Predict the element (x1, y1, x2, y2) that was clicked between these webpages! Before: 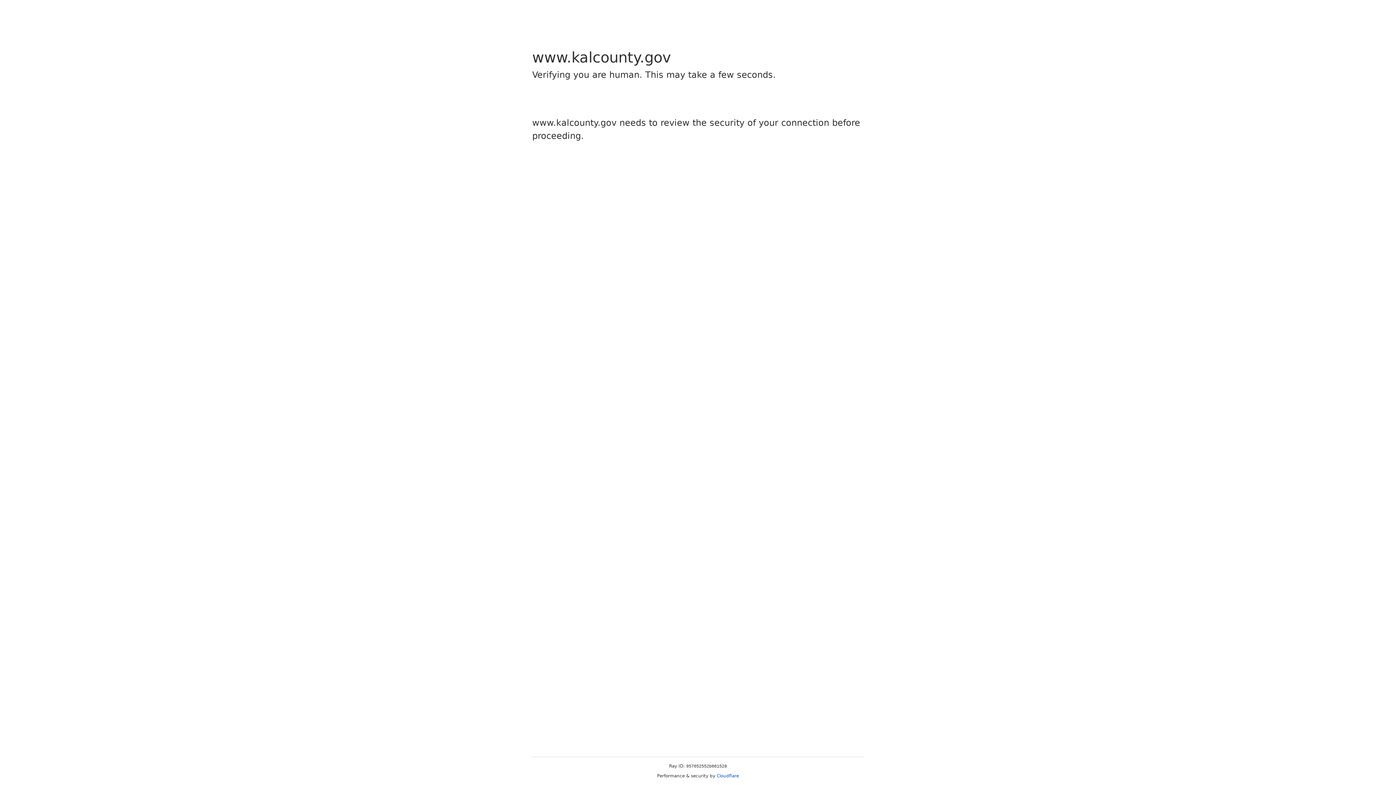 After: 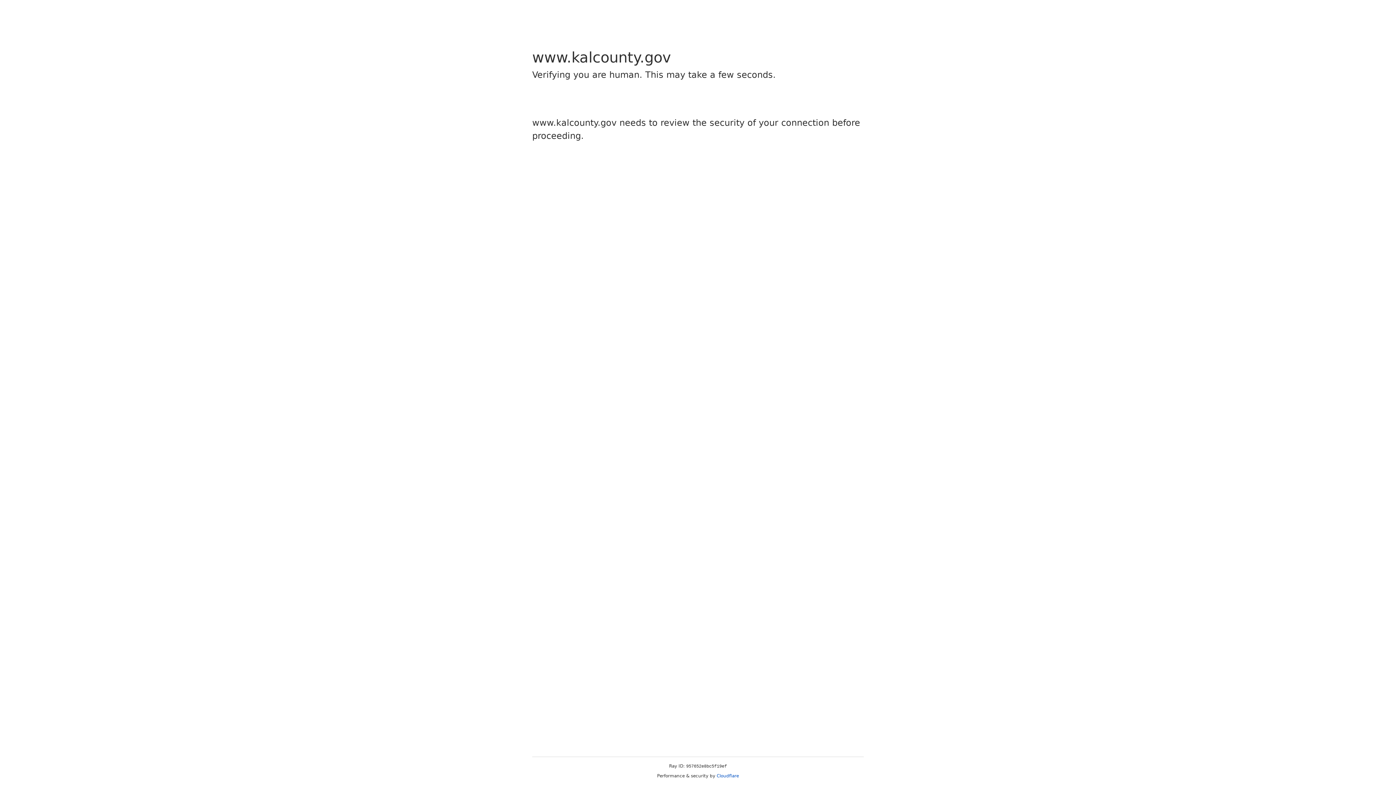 Action: label: Cloudflare bbox: (716, 773, 739, 778)